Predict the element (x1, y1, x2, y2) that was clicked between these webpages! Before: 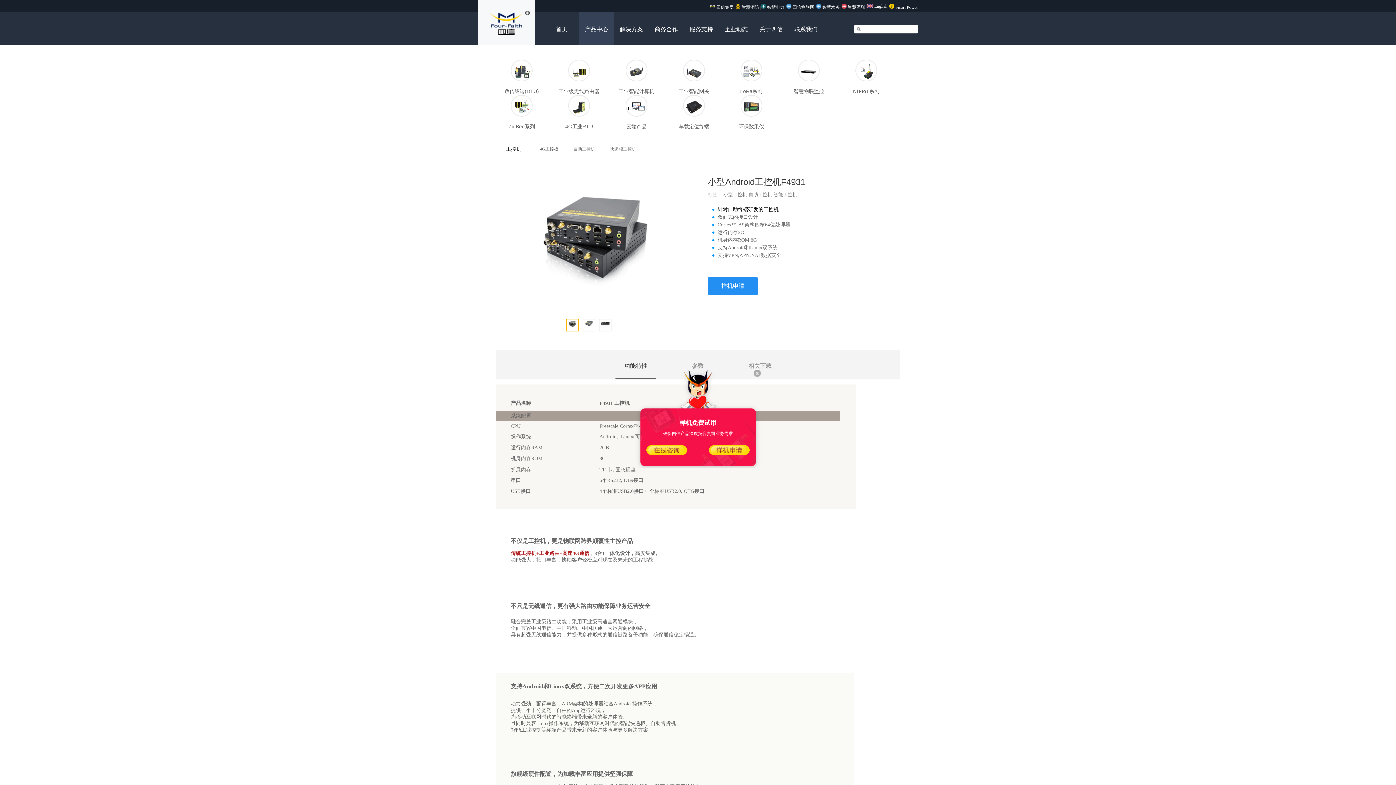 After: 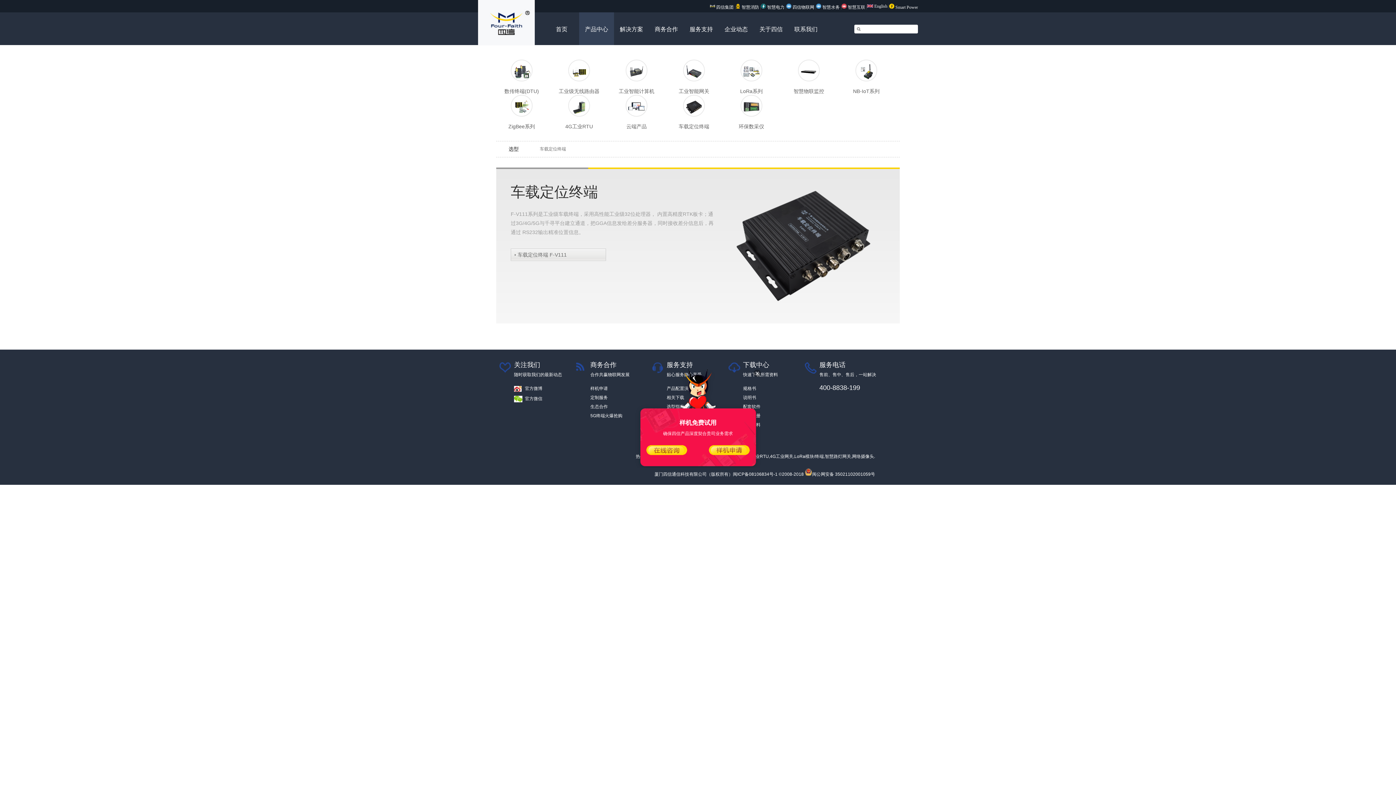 Action: bbox: (668, 94, 719, 130) label: 

车载定位终端